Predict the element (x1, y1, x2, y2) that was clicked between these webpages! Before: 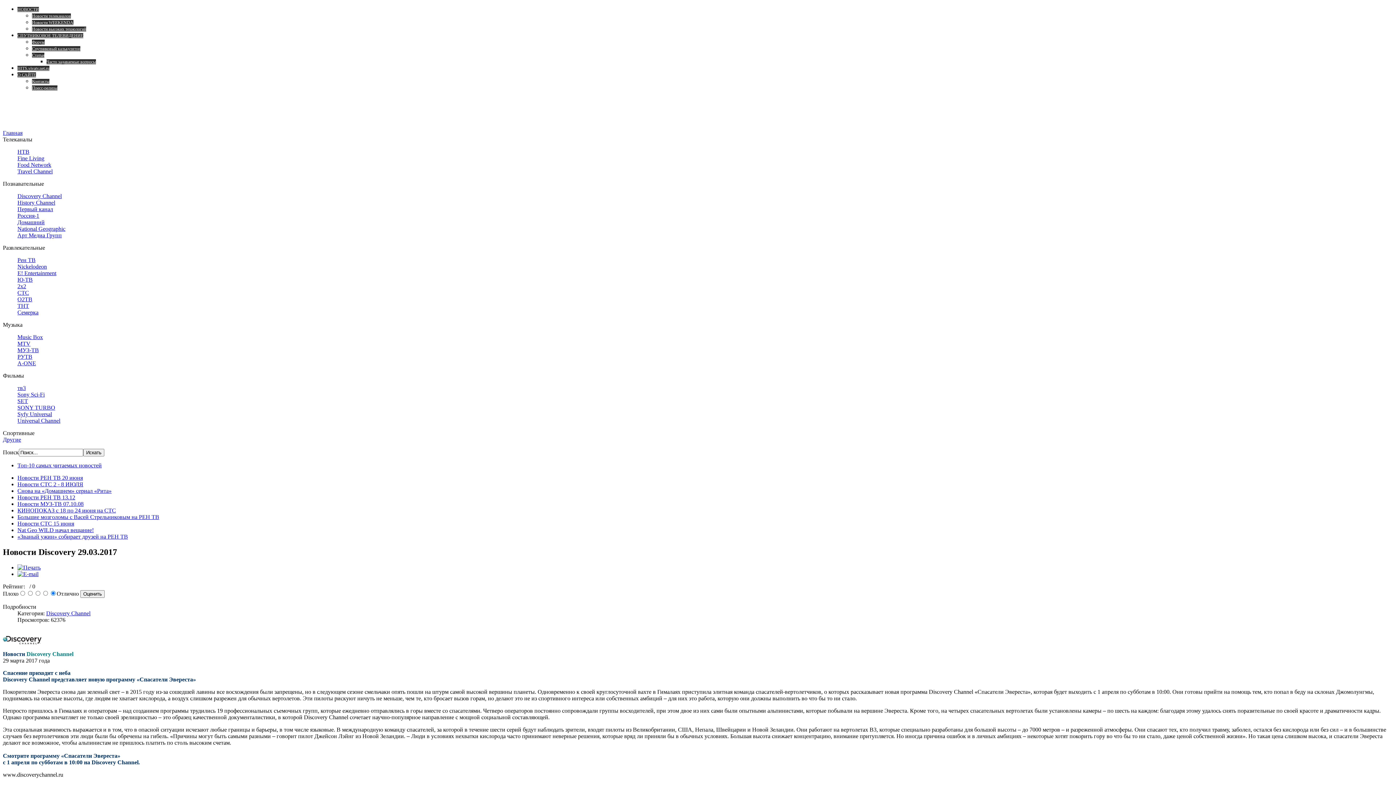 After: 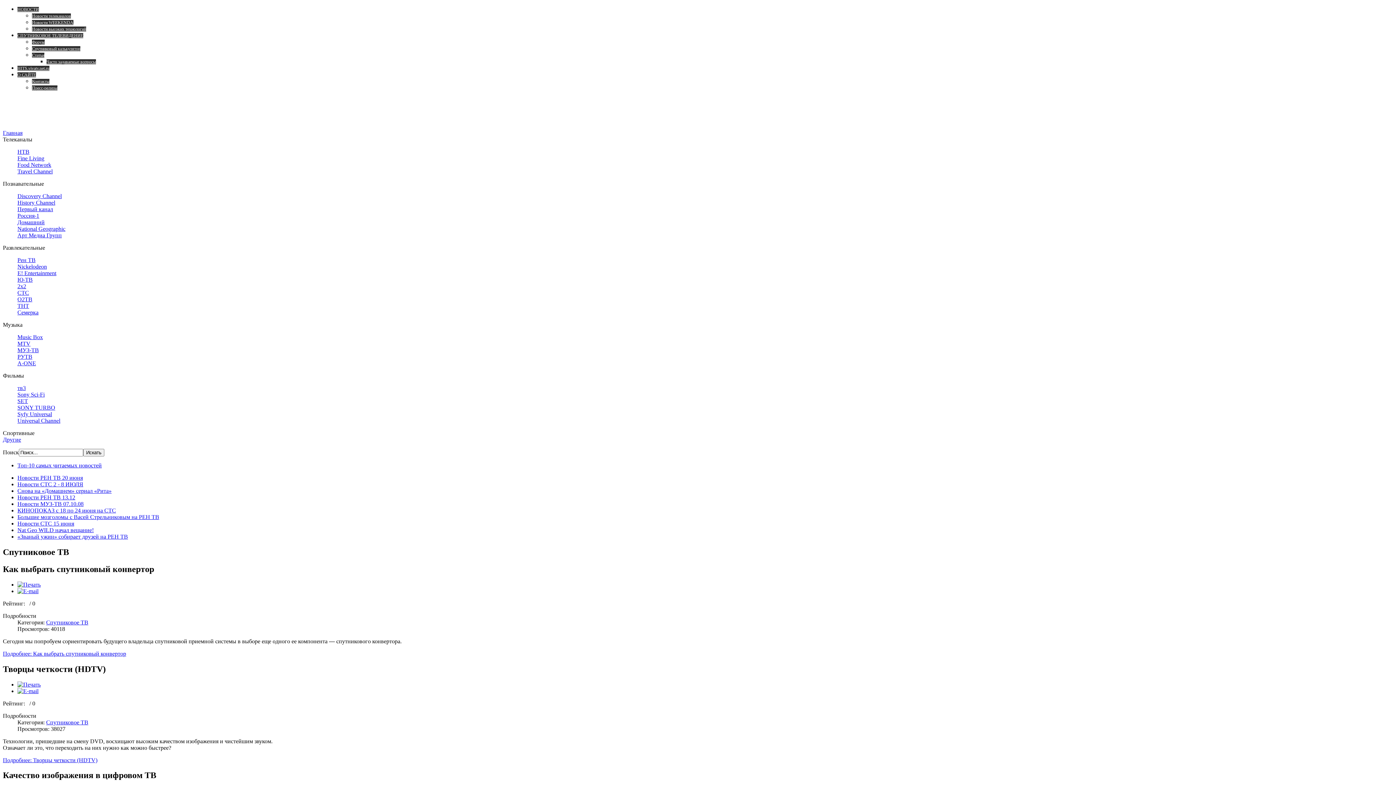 Action: bbox: (32, 52, 44, 57) label: Статьи